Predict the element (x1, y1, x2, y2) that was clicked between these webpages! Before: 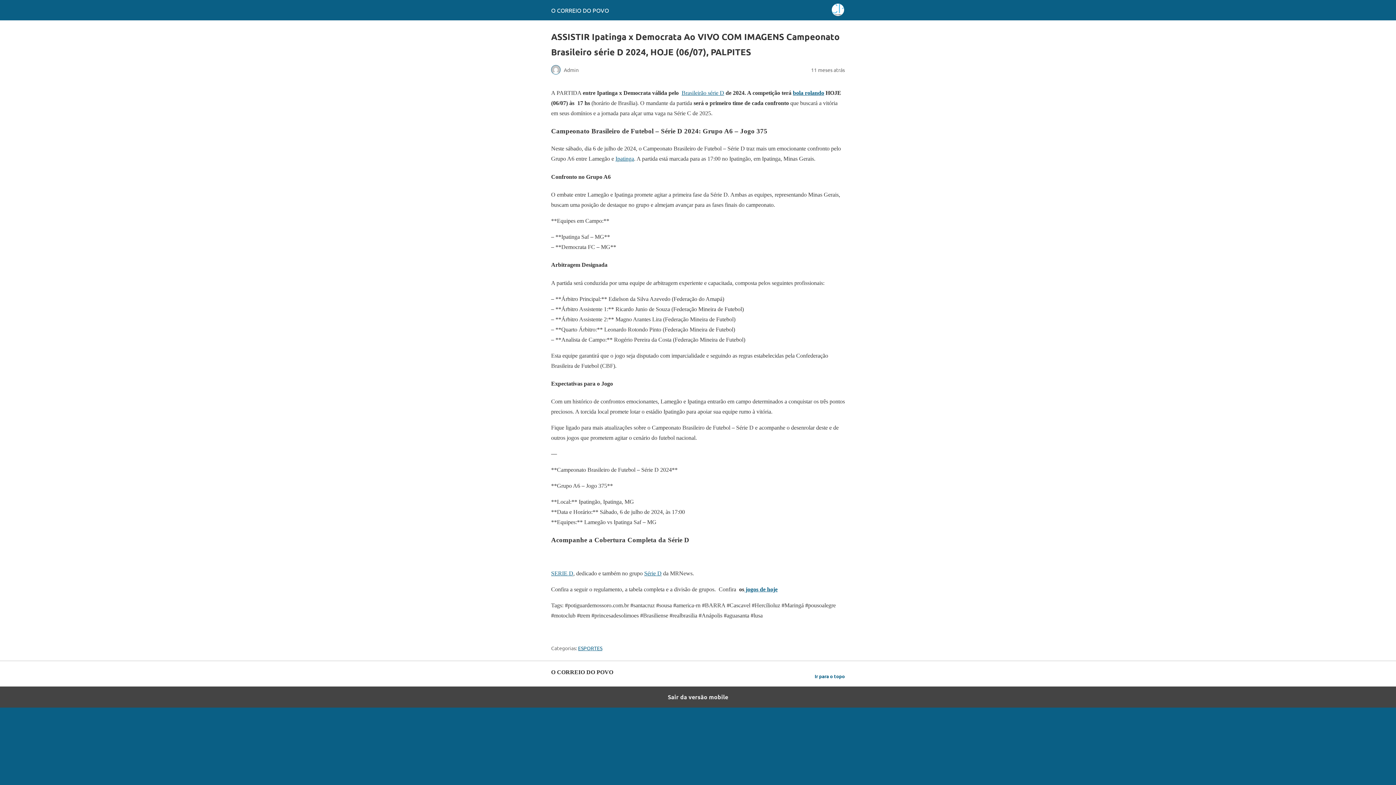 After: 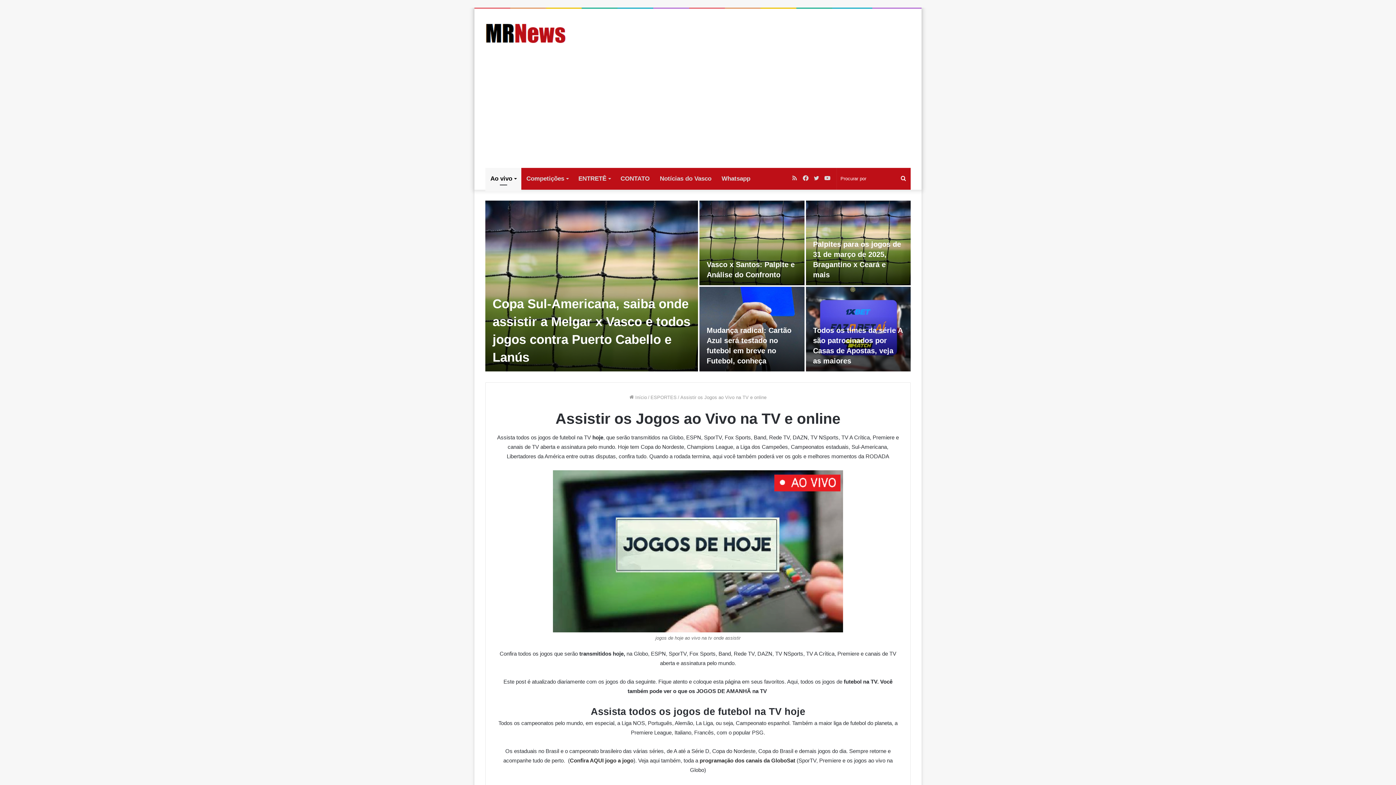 Action: label:  jogos de hoje bbox: (744, 586, 777, 592)